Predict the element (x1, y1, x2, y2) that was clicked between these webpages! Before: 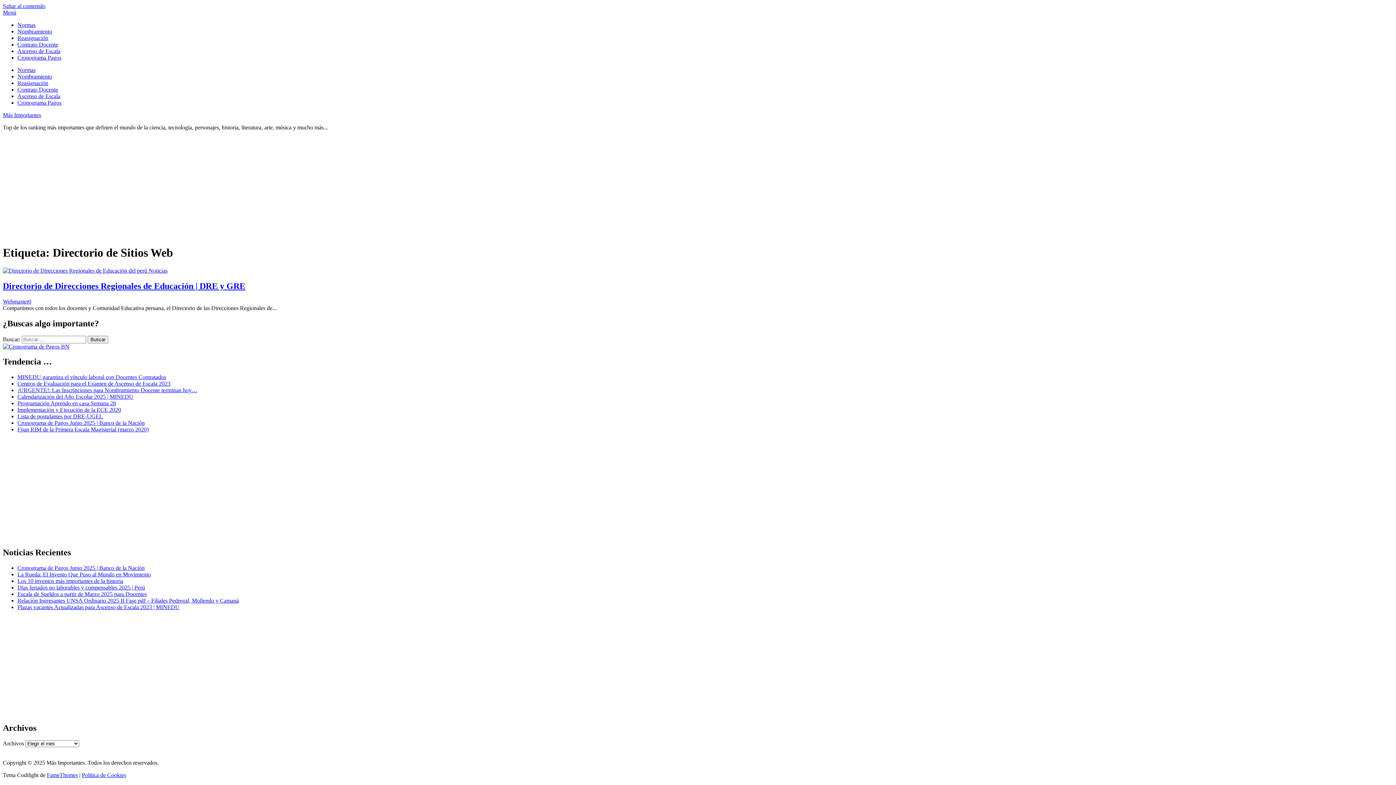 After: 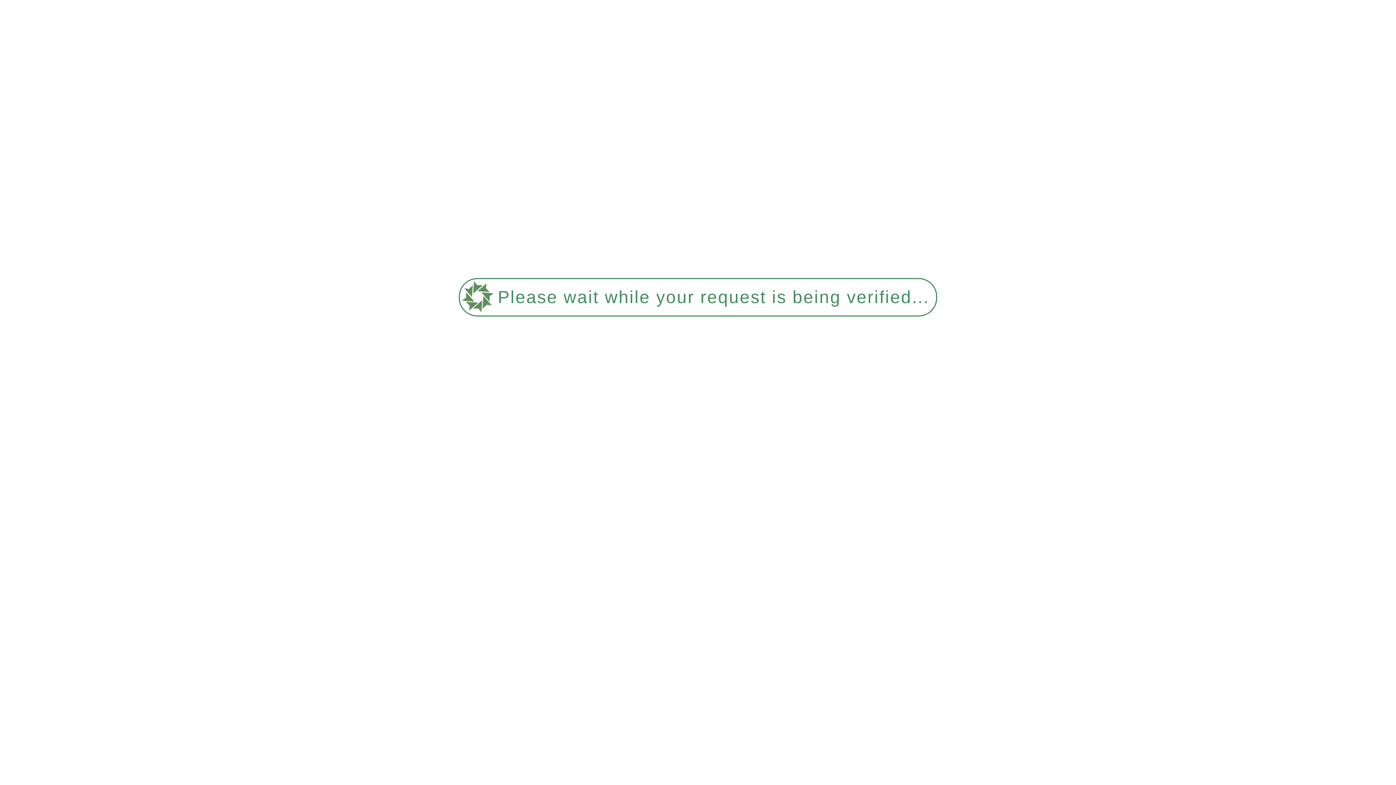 Action: bbox: (2, 343, 69, 349)